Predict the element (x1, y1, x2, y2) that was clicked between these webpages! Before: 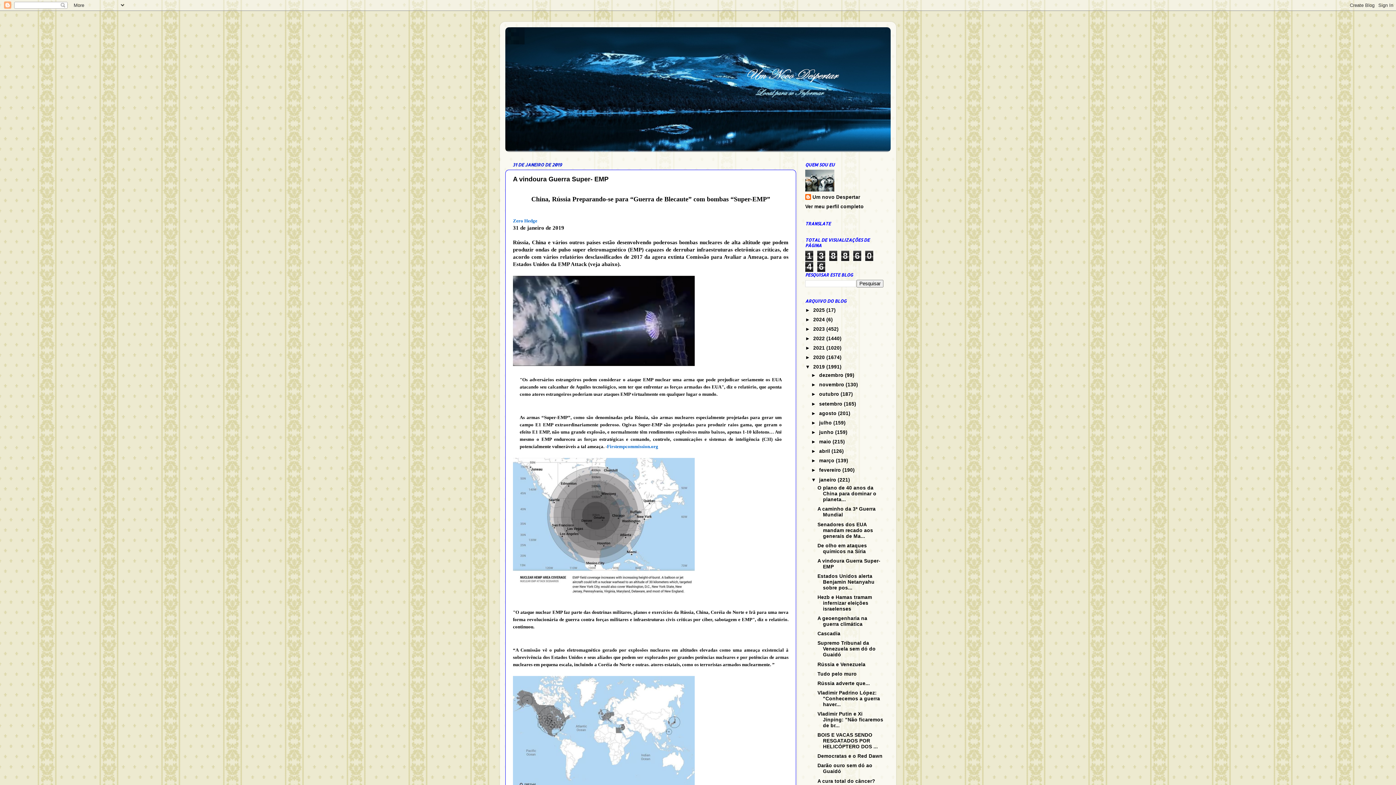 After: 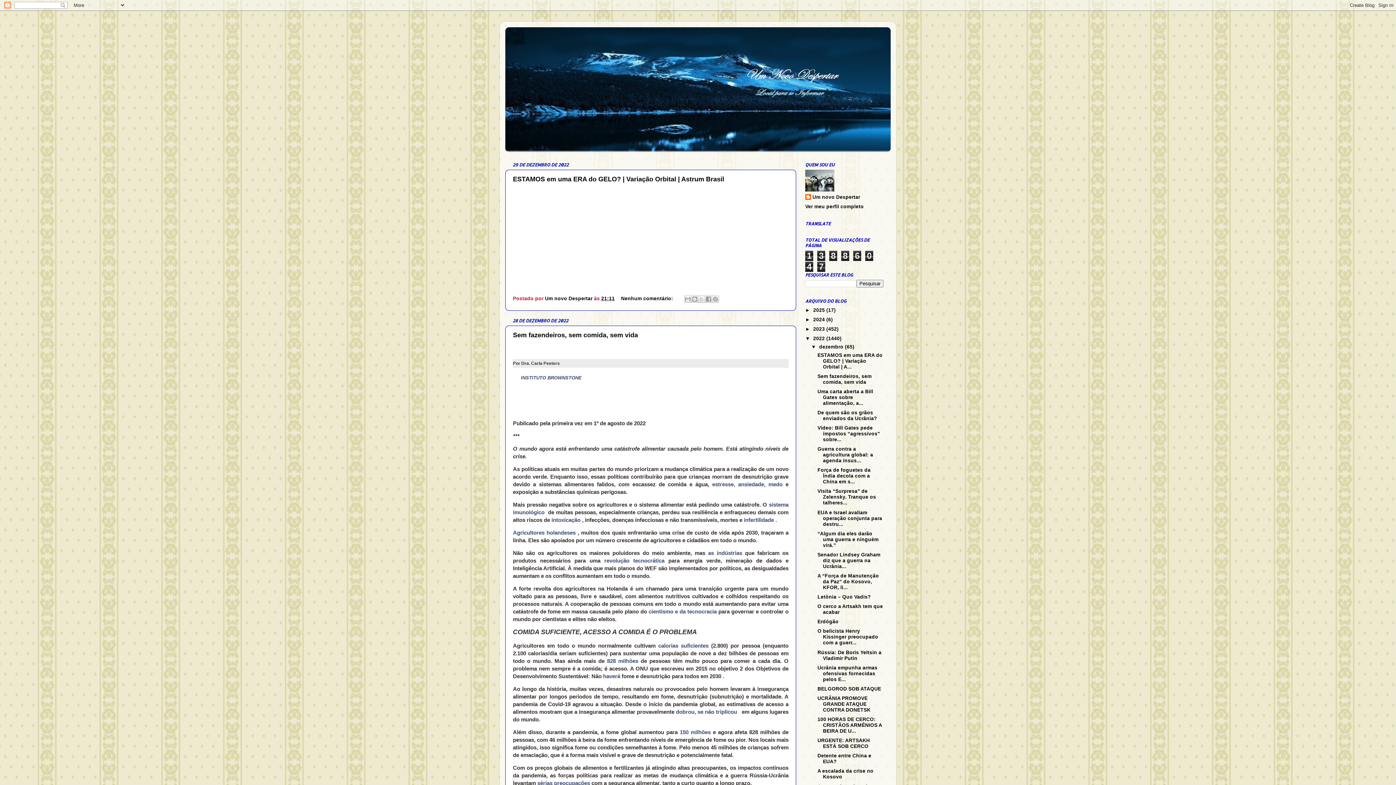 Action: label: 2022  bbox: (813, 336, 826, 341)